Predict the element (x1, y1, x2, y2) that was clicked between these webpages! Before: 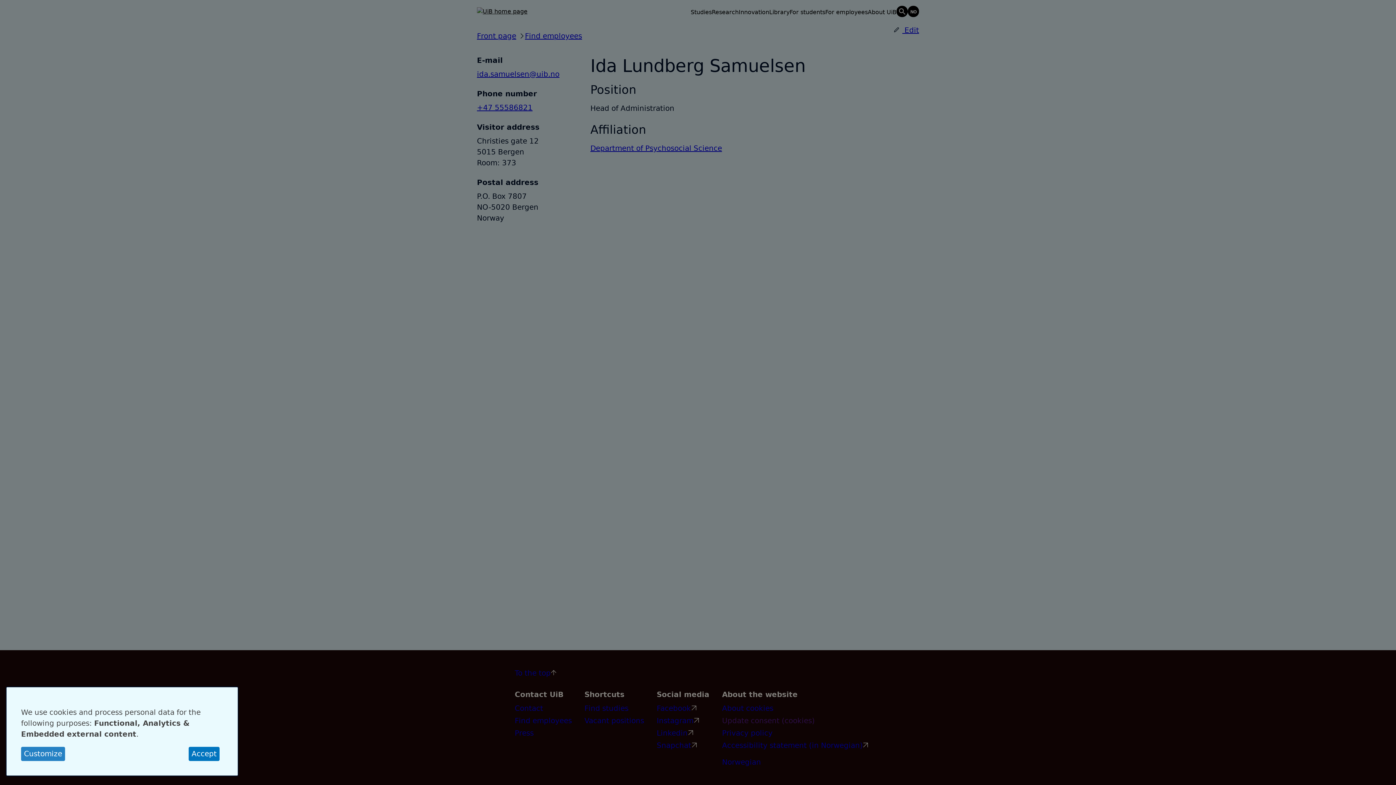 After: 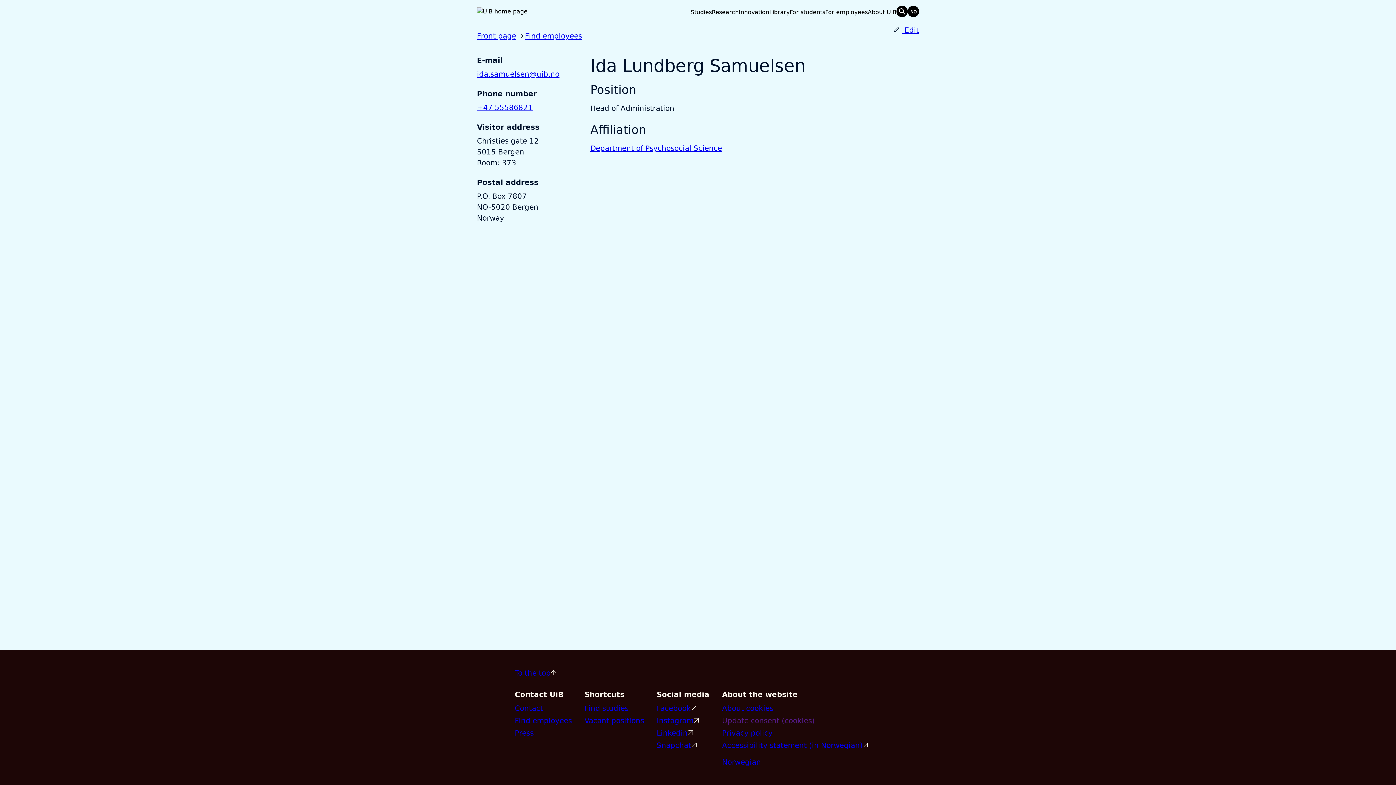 Action: label: Close dialog and decline all bbox: (223, 691, 234, 700)